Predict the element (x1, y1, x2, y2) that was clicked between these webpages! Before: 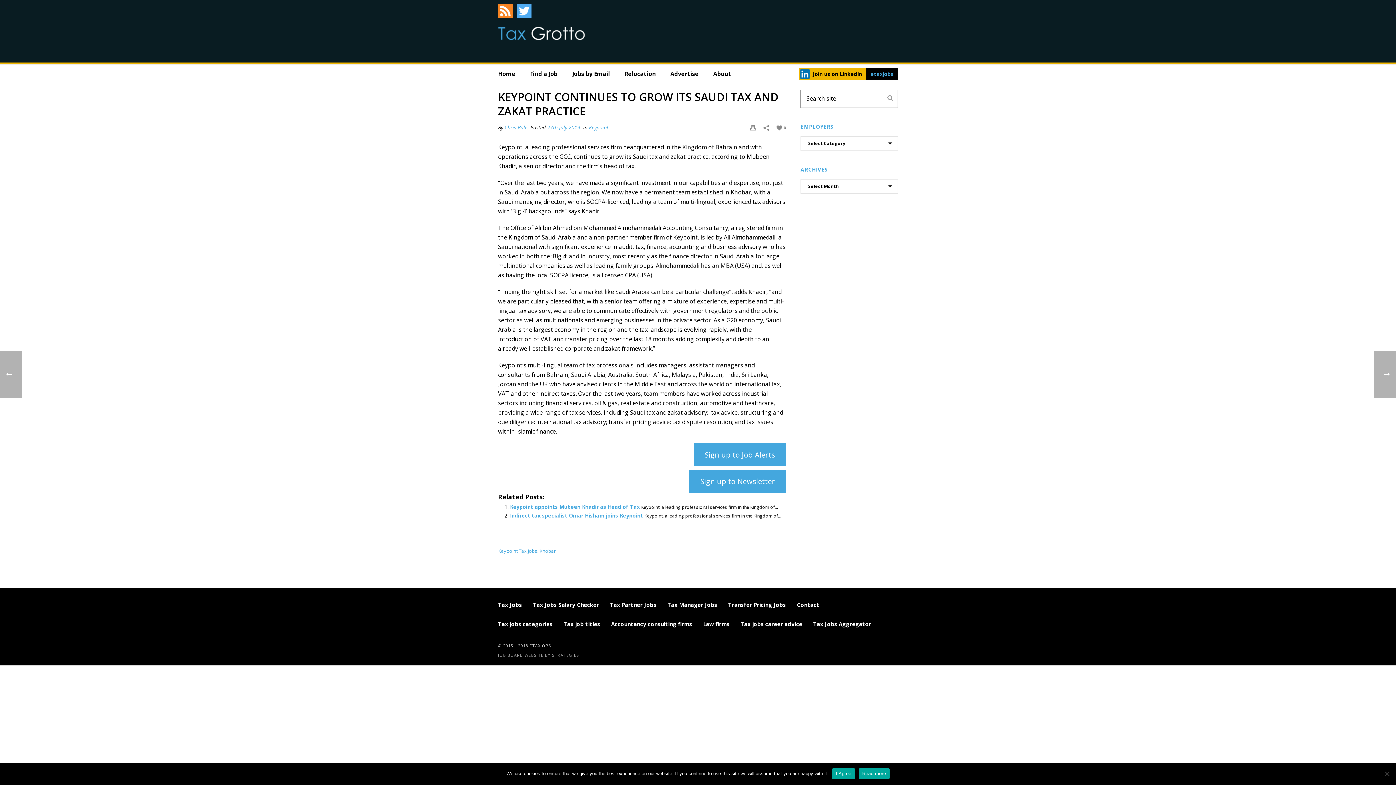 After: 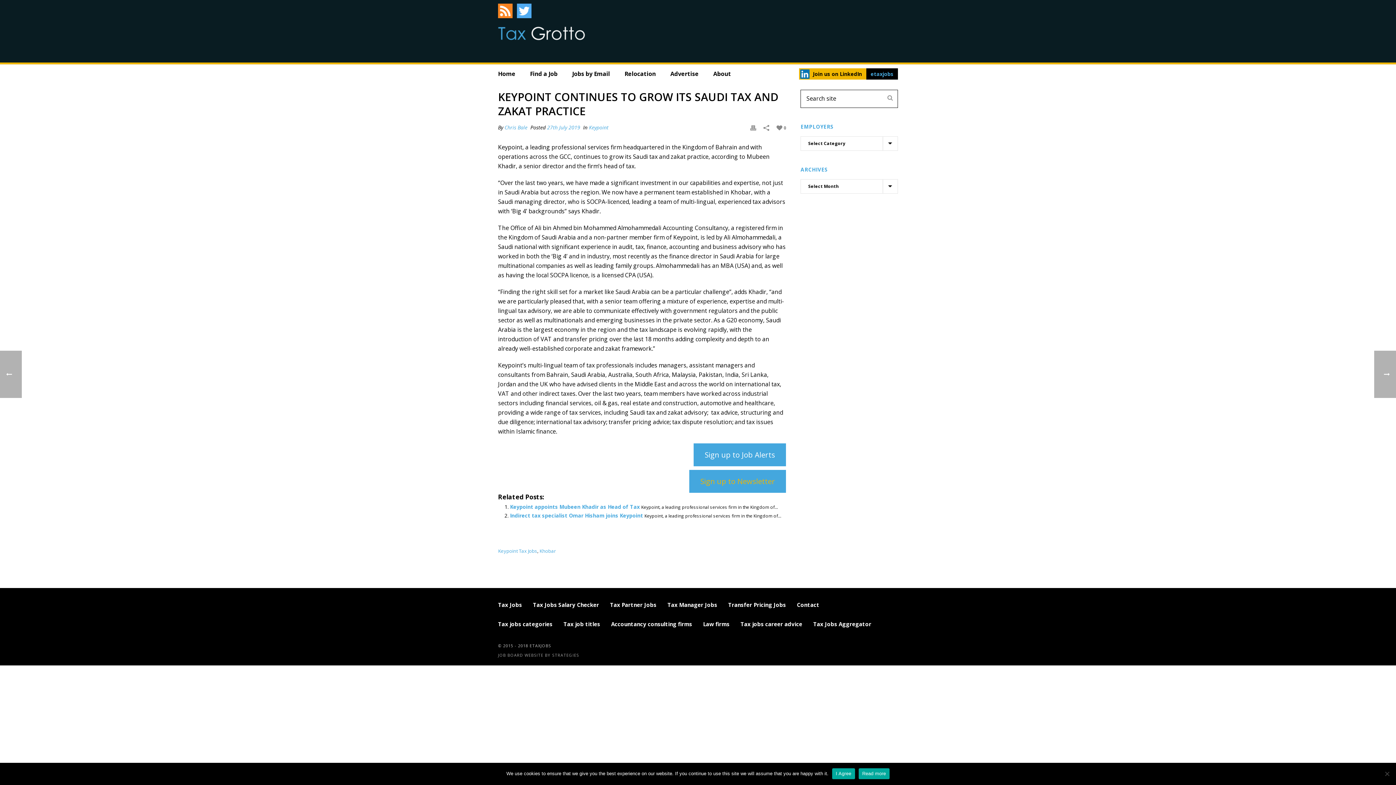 Action: bbox: (689, 470, 786, 493) label: Sign up to Newsletter